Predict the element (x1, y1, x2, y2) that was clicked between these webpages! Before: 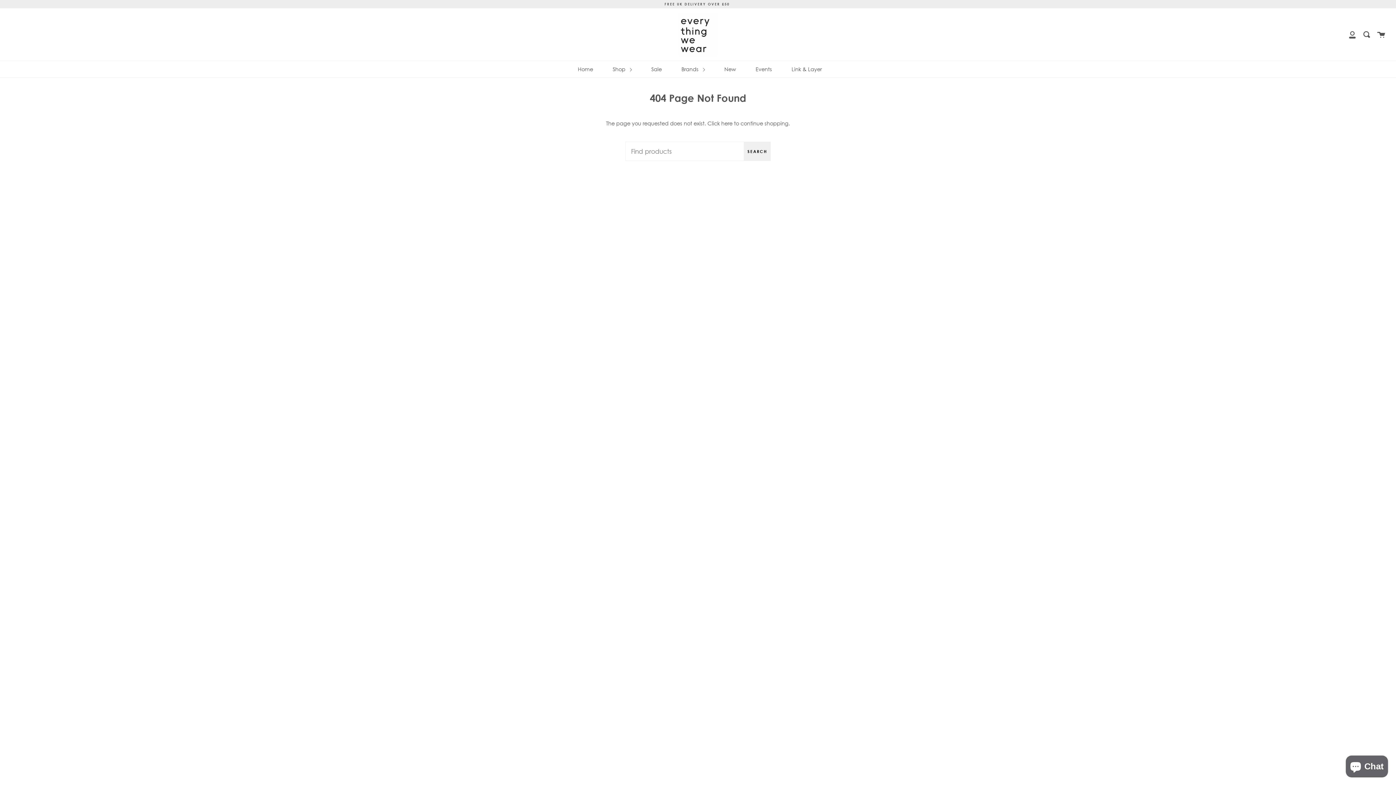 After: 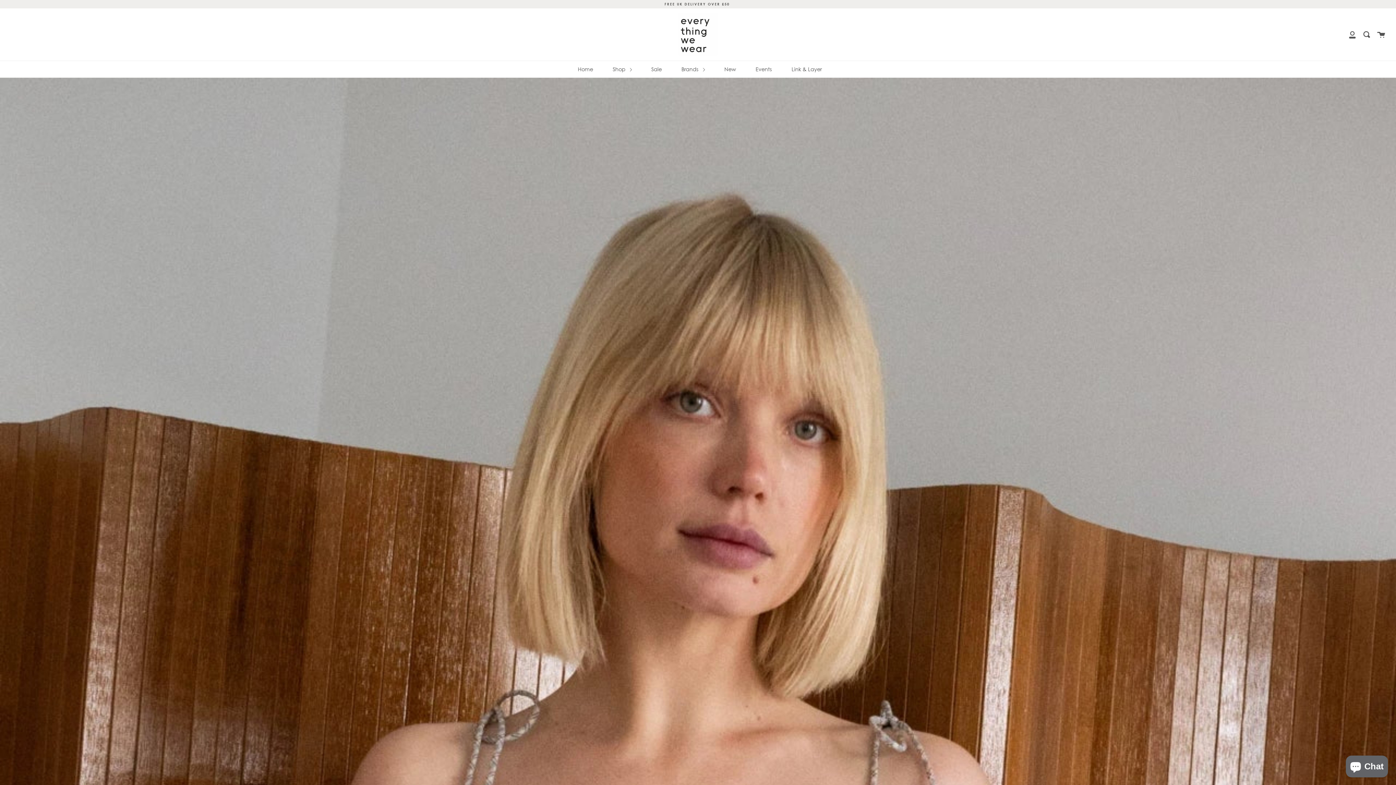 Action: bbox: (670, 12, 725, 56)